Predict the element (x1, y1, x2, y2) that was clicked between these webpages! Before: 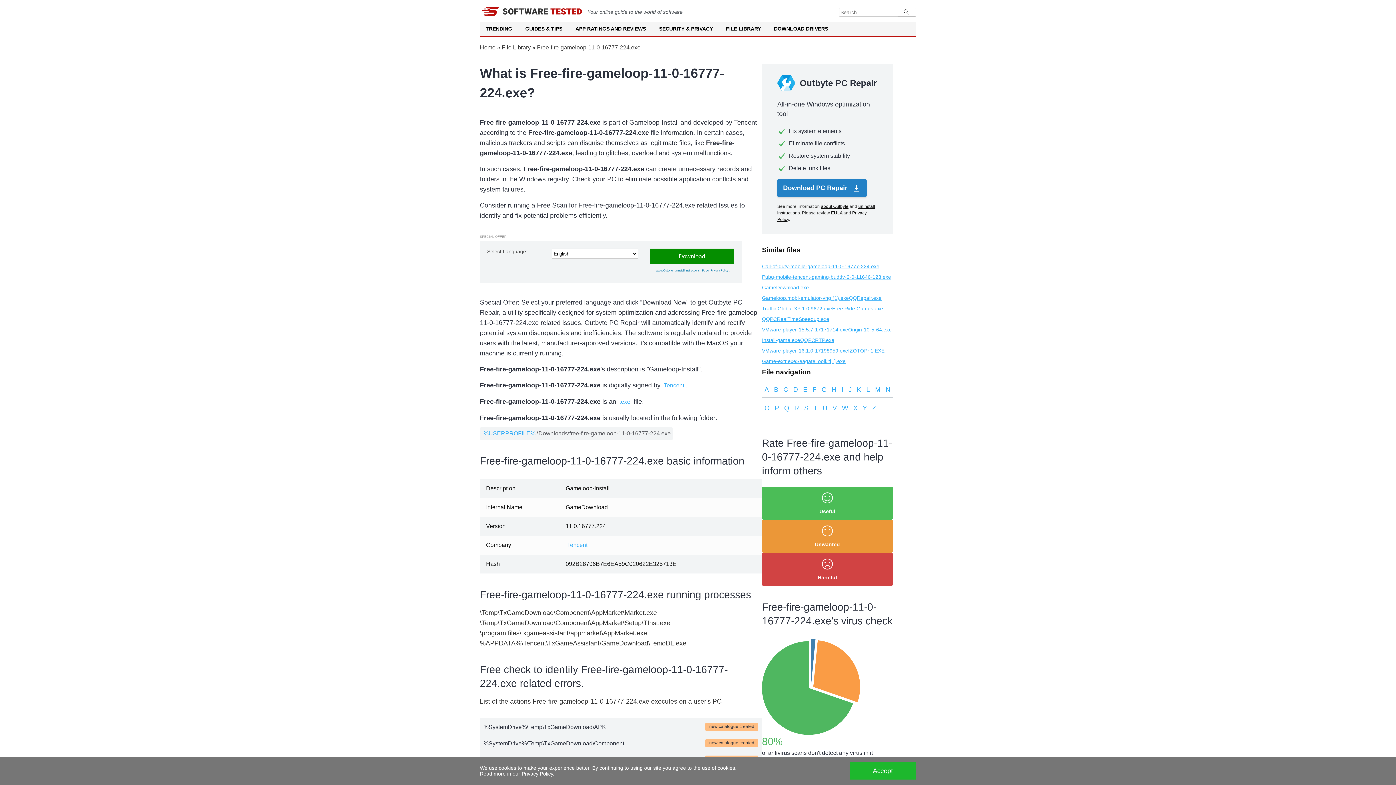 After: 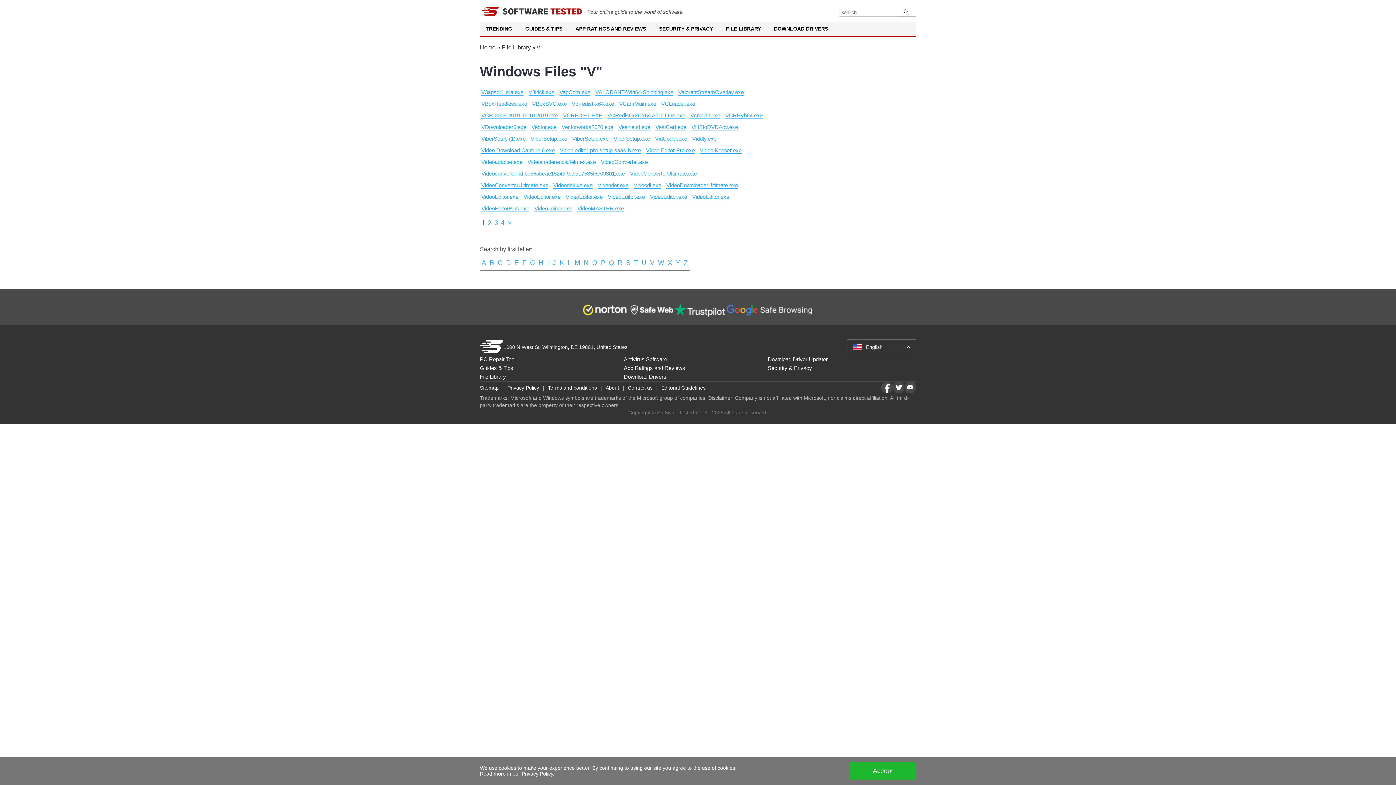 Action: label: V bbox: (830, 403, 839, 416)